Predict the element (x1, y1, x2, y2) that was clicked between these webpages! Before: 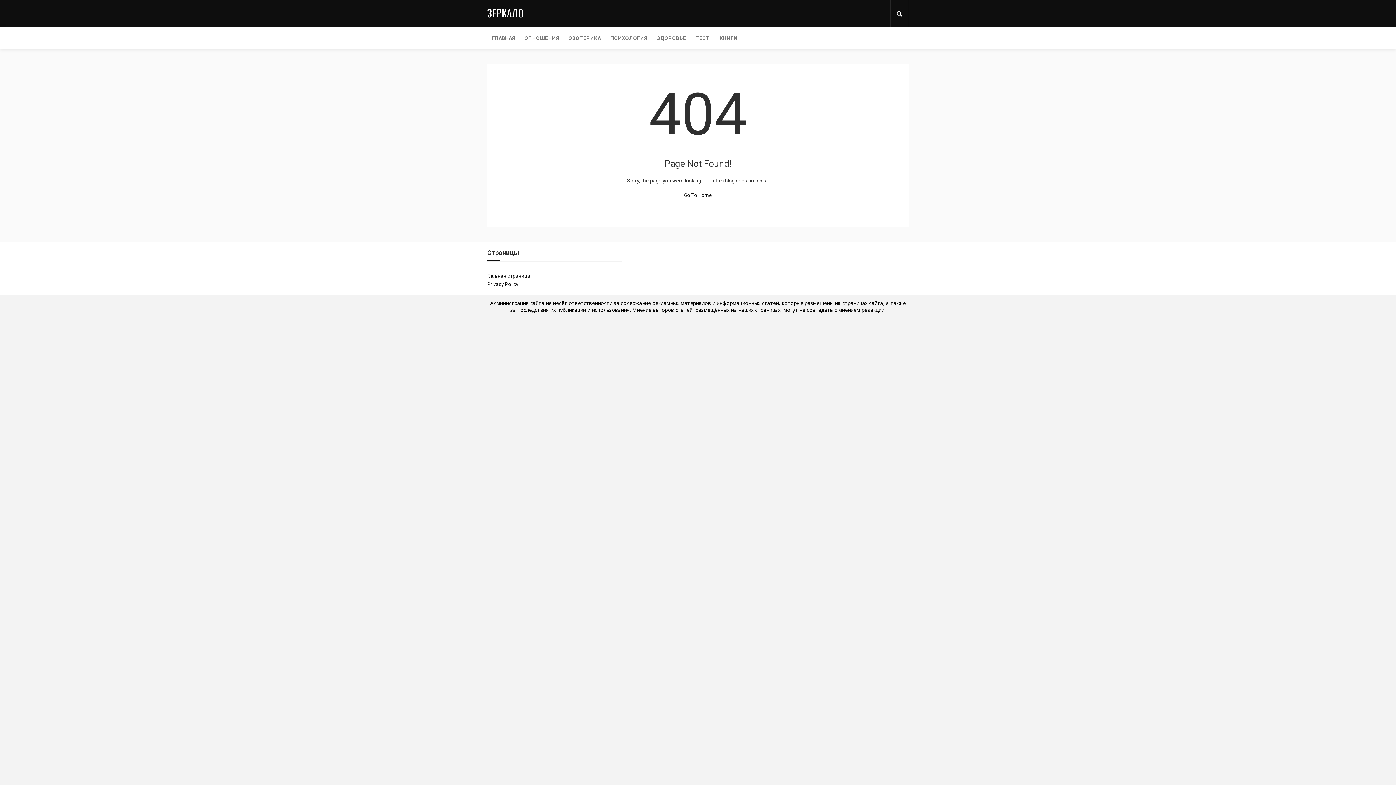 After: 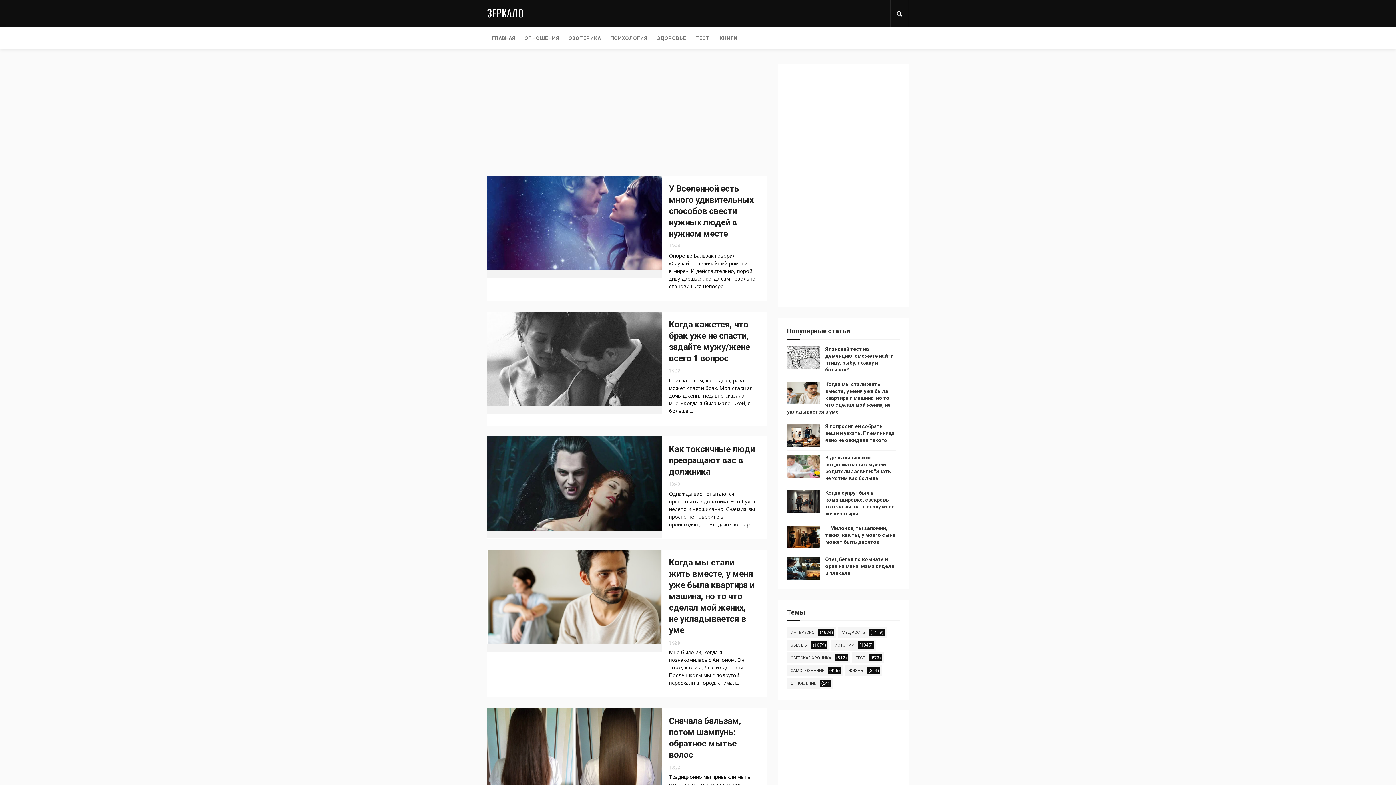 Action: bbox: (487, 272, 530, 278) label: Главная страница